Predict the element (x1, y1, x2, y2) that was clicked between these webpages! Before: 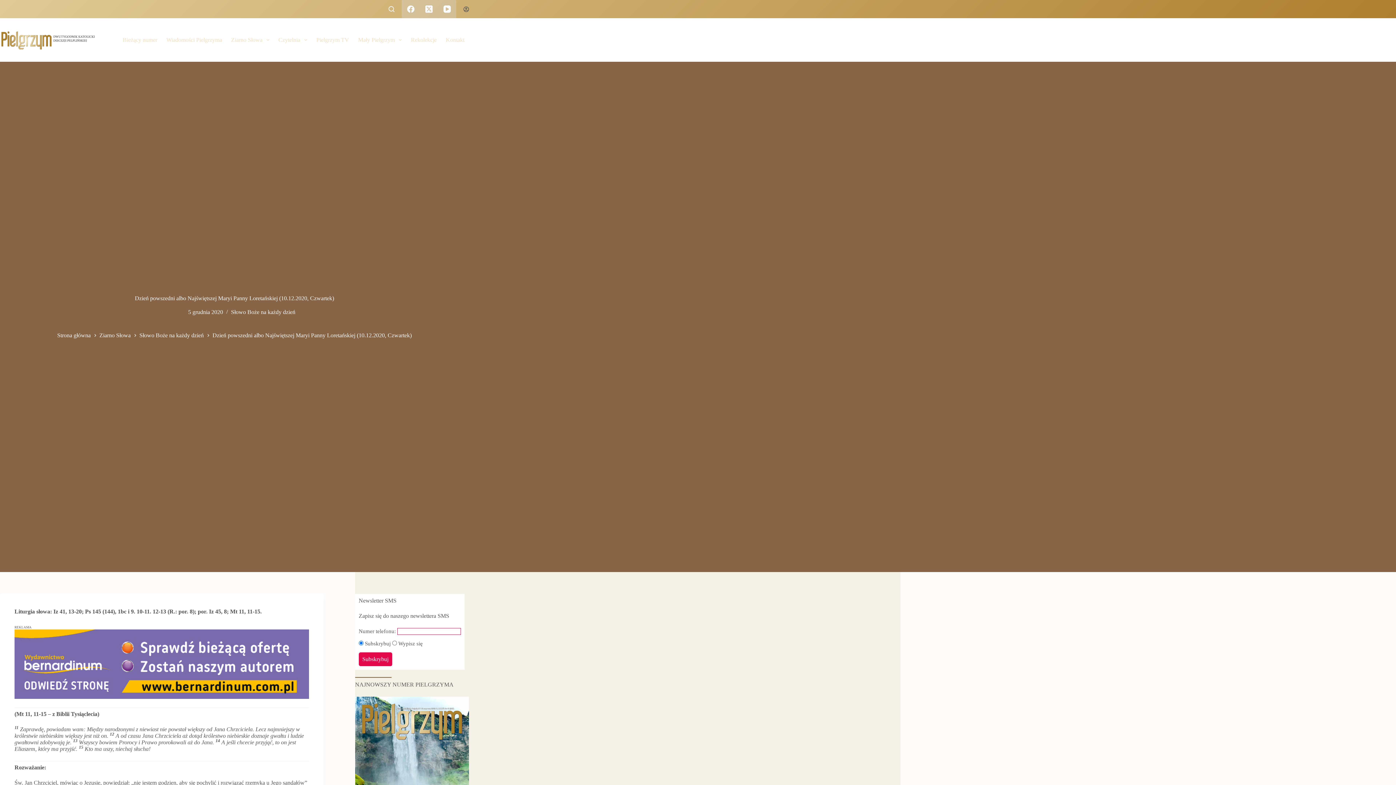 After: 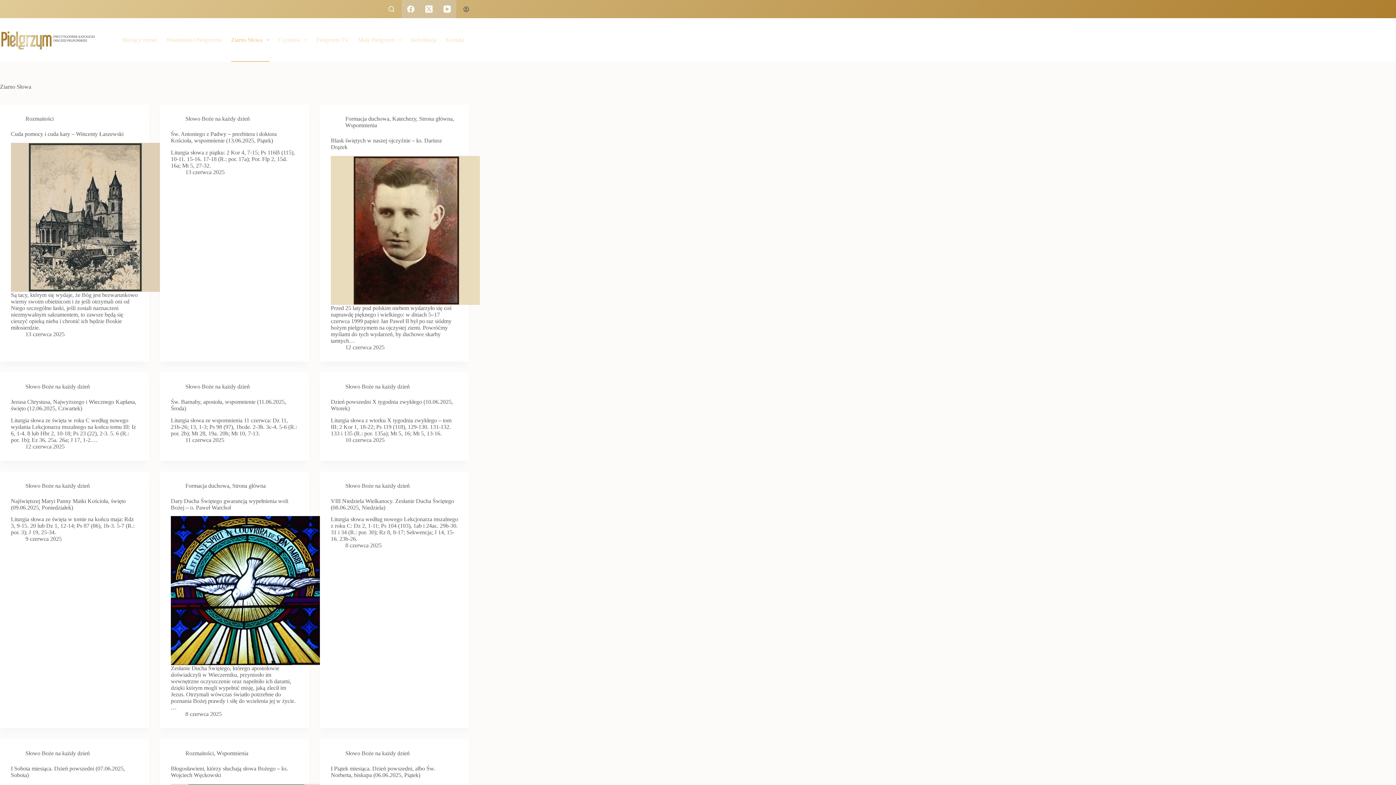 Action: label: Ziarno Słowa bbox: (226, 18, 273, 61)